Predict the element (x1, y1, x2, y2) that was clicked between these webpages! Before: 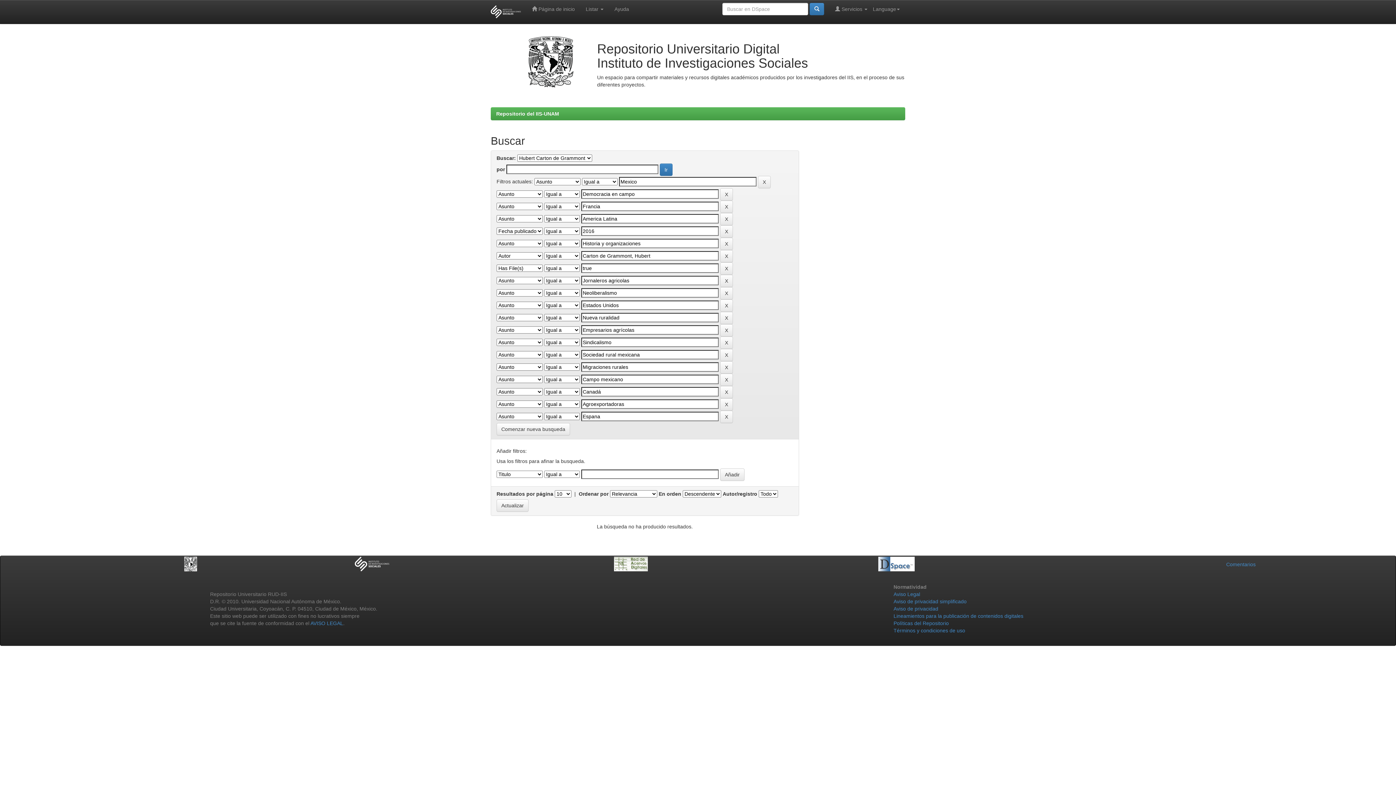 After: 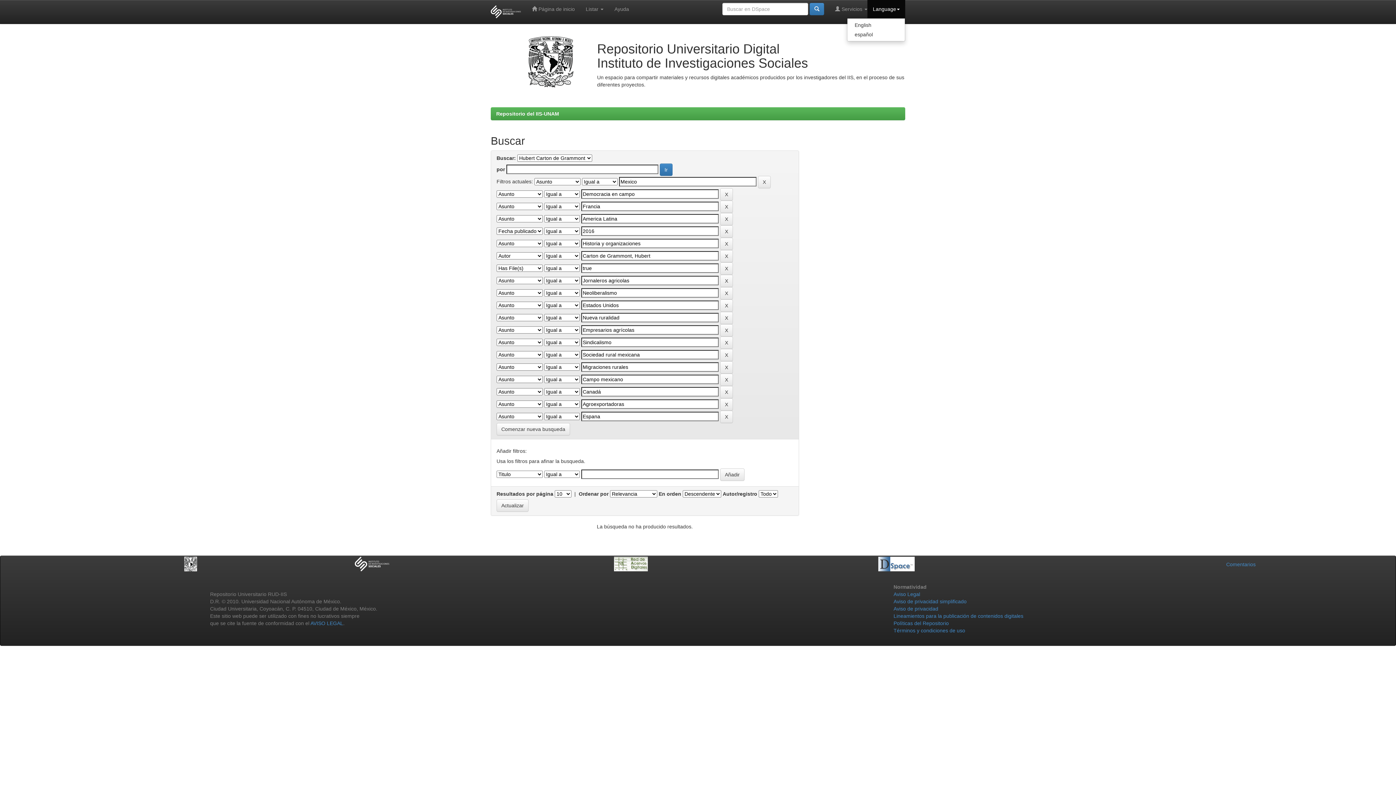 Action: label: Language bbox: (867, 0, 905, 18)